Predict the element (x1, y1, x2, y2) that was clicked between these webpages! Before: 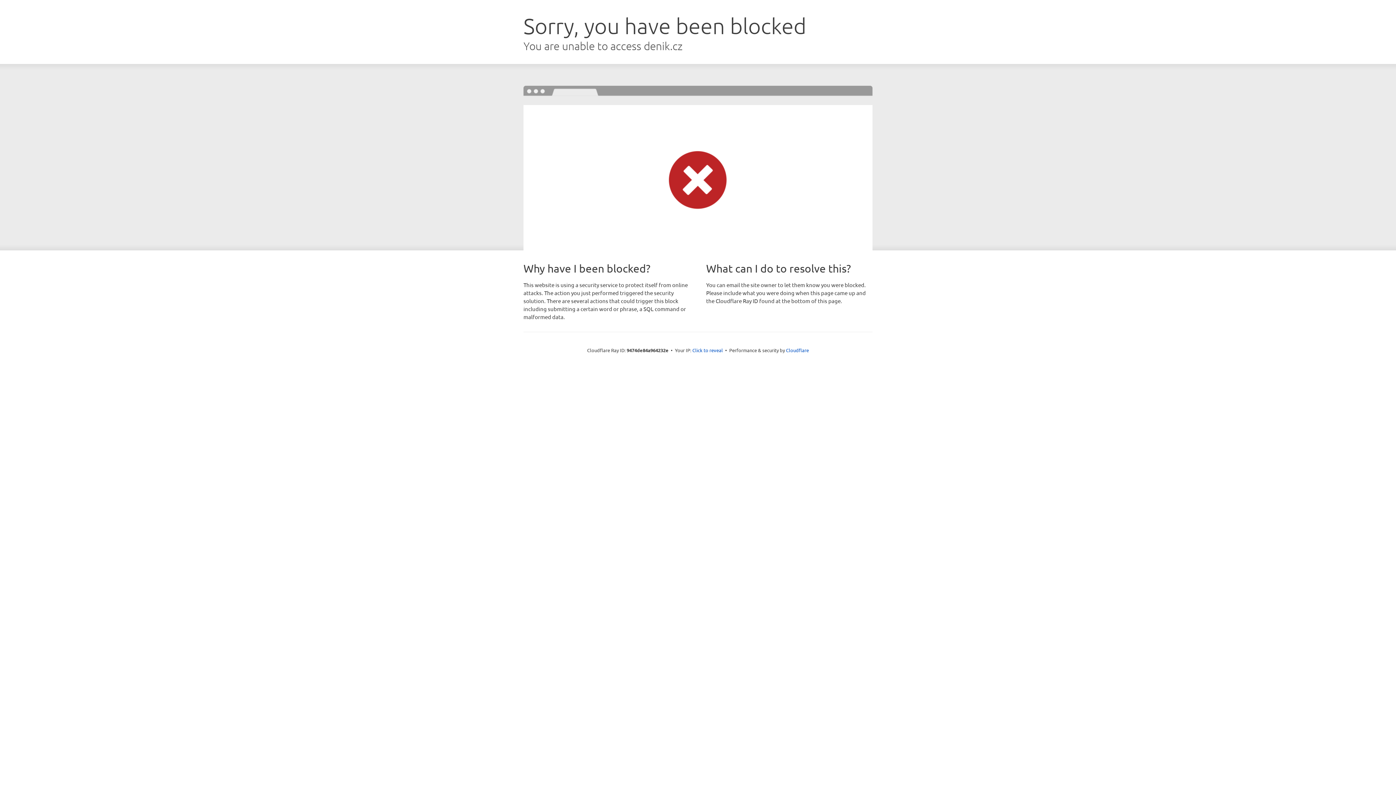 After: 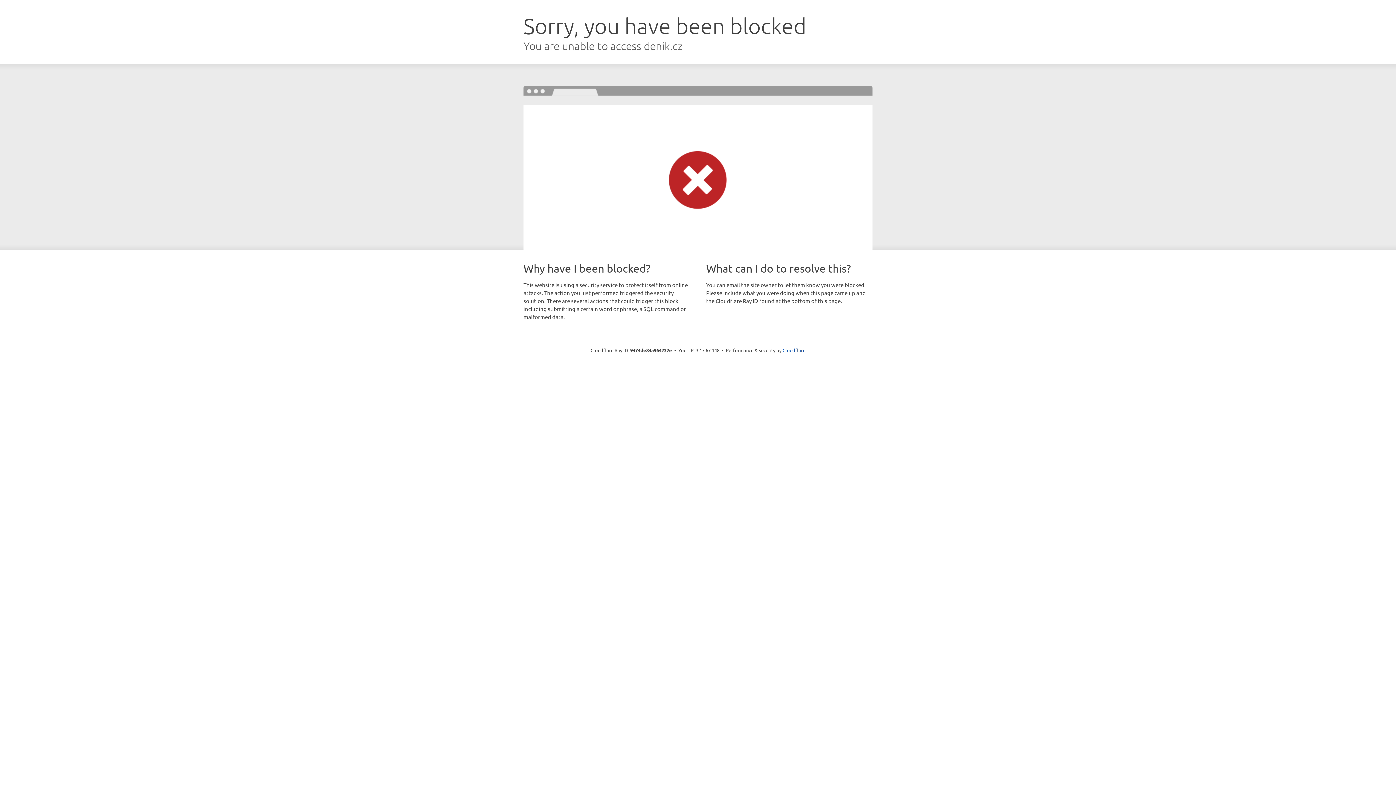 Action: bbox: (692, 346, 723, 353) label: Click to reveal